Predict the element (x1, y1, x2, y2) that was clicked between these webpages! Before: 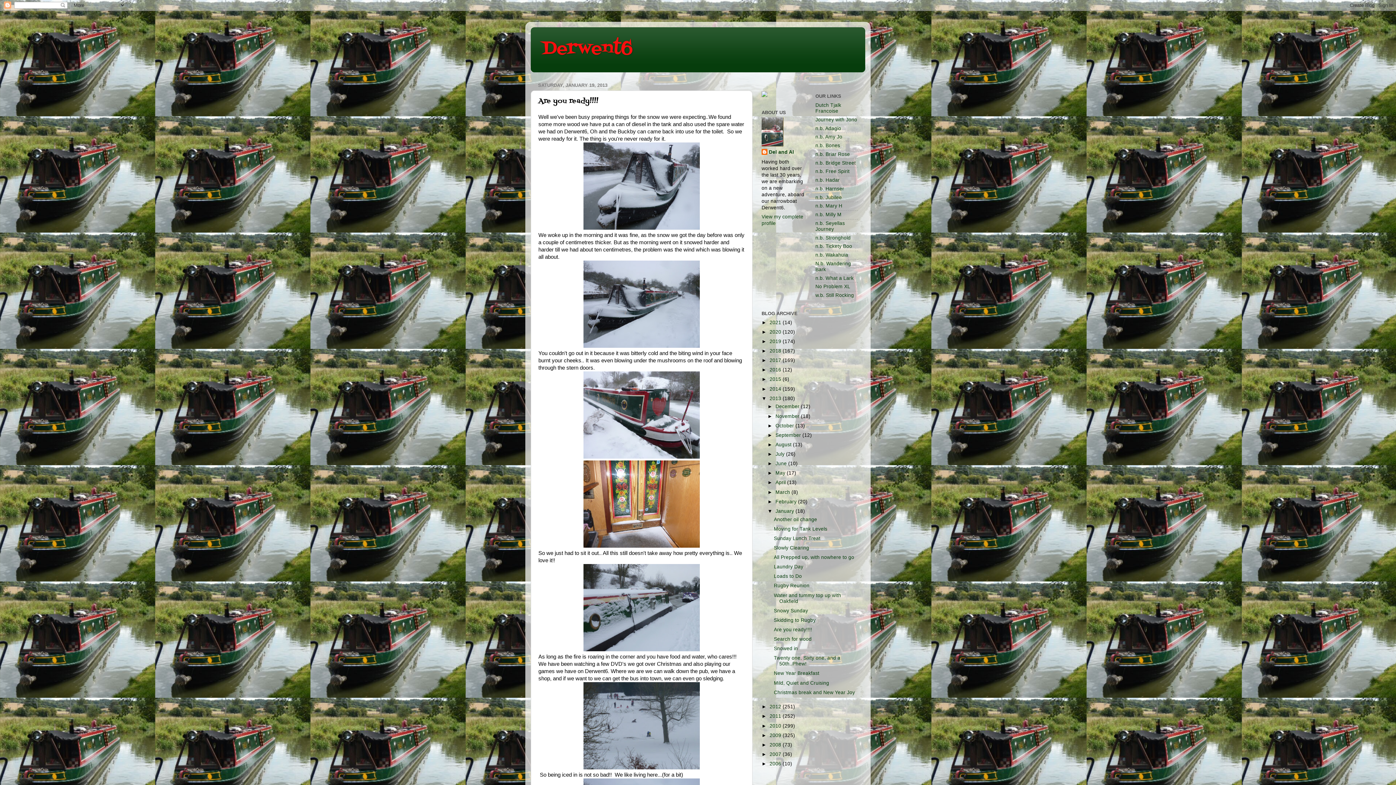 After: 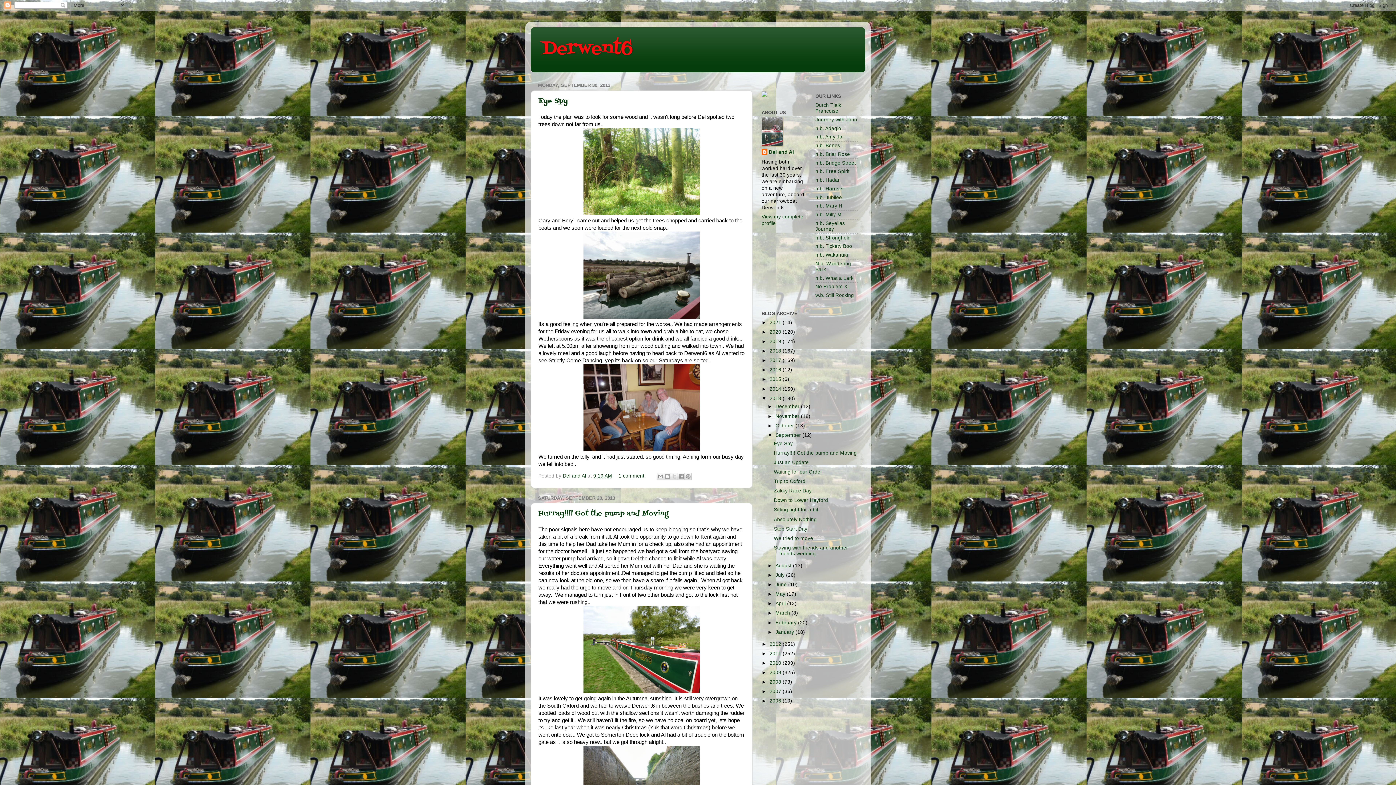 Action: label: September  bbox: (775, 432, 802, 438)